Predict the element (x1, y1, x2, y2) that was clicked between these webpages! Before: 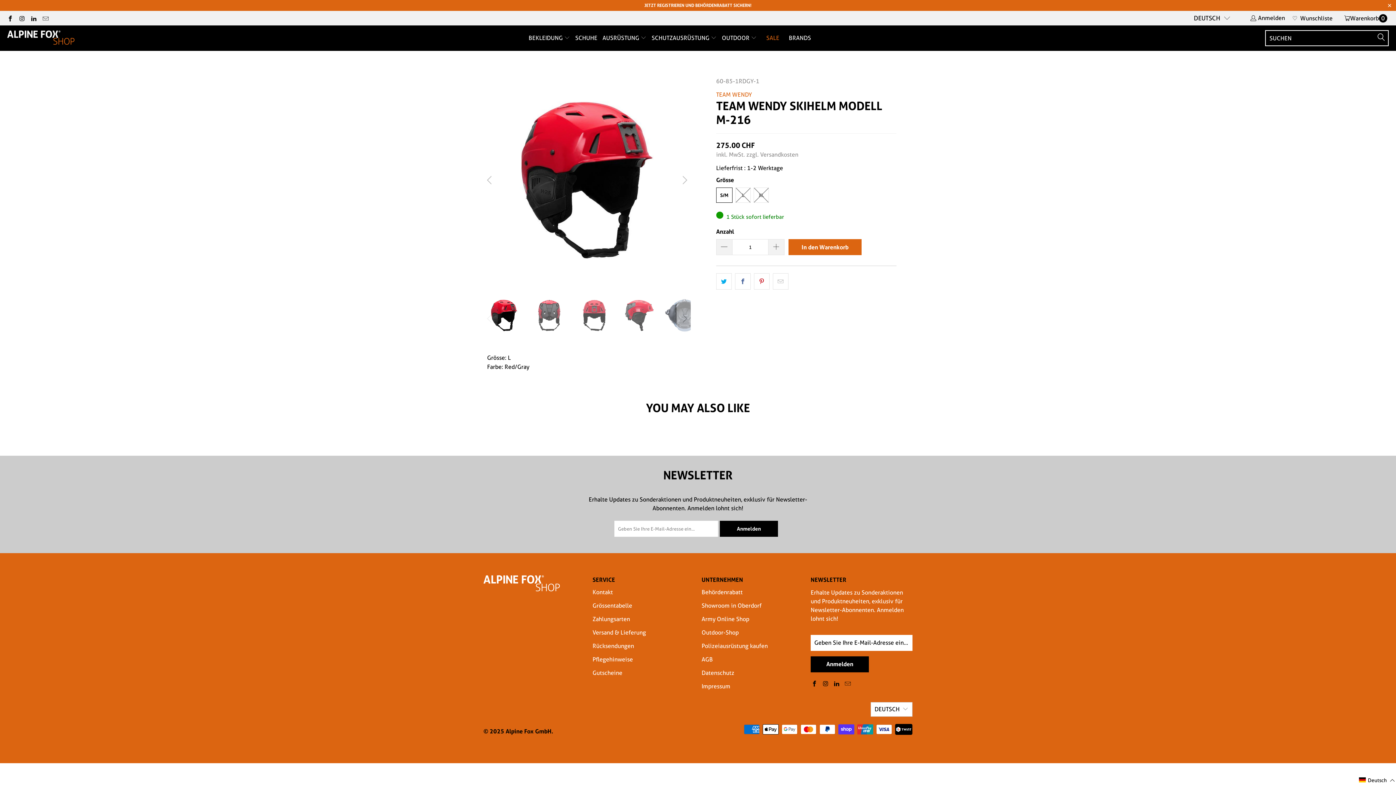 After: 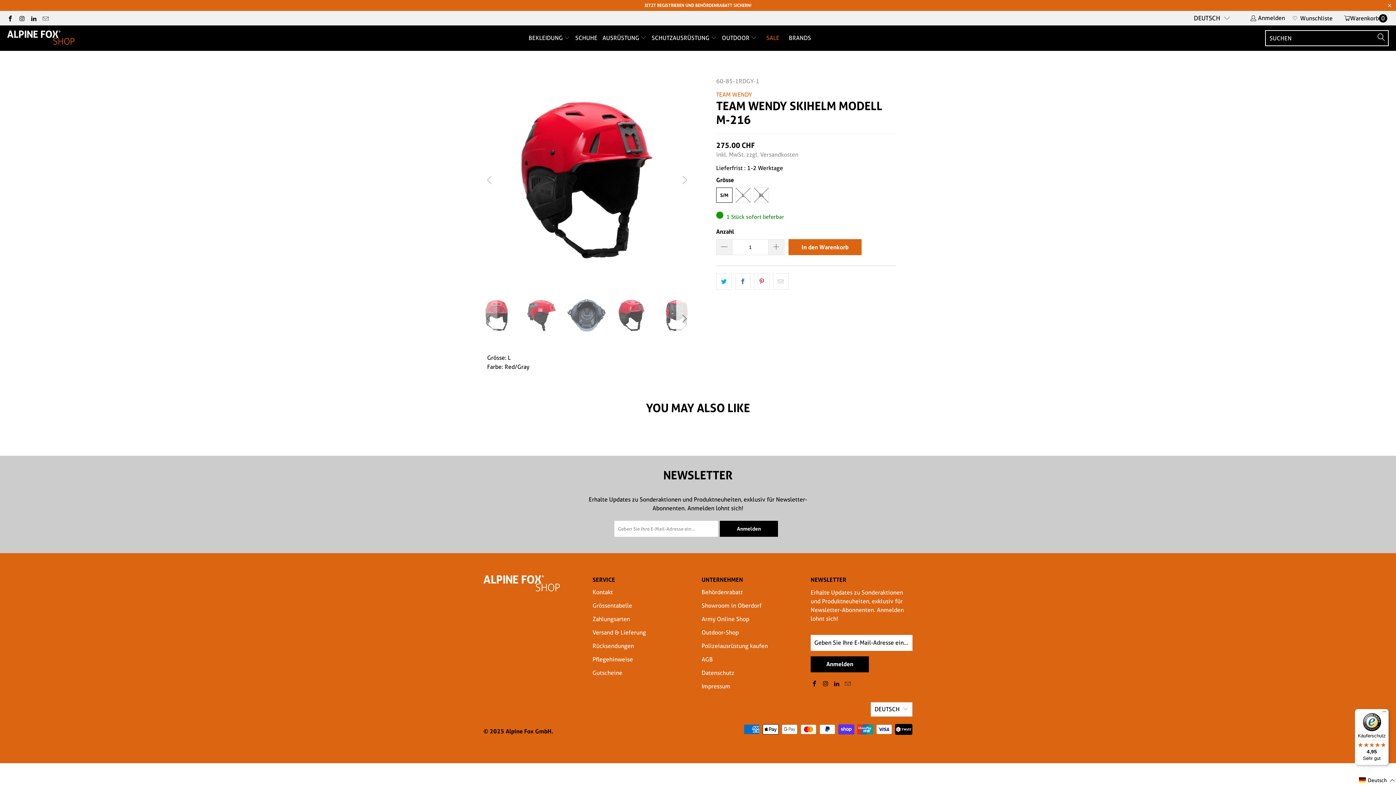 Action: label: Next bbox: (676, 294, 691, 342)